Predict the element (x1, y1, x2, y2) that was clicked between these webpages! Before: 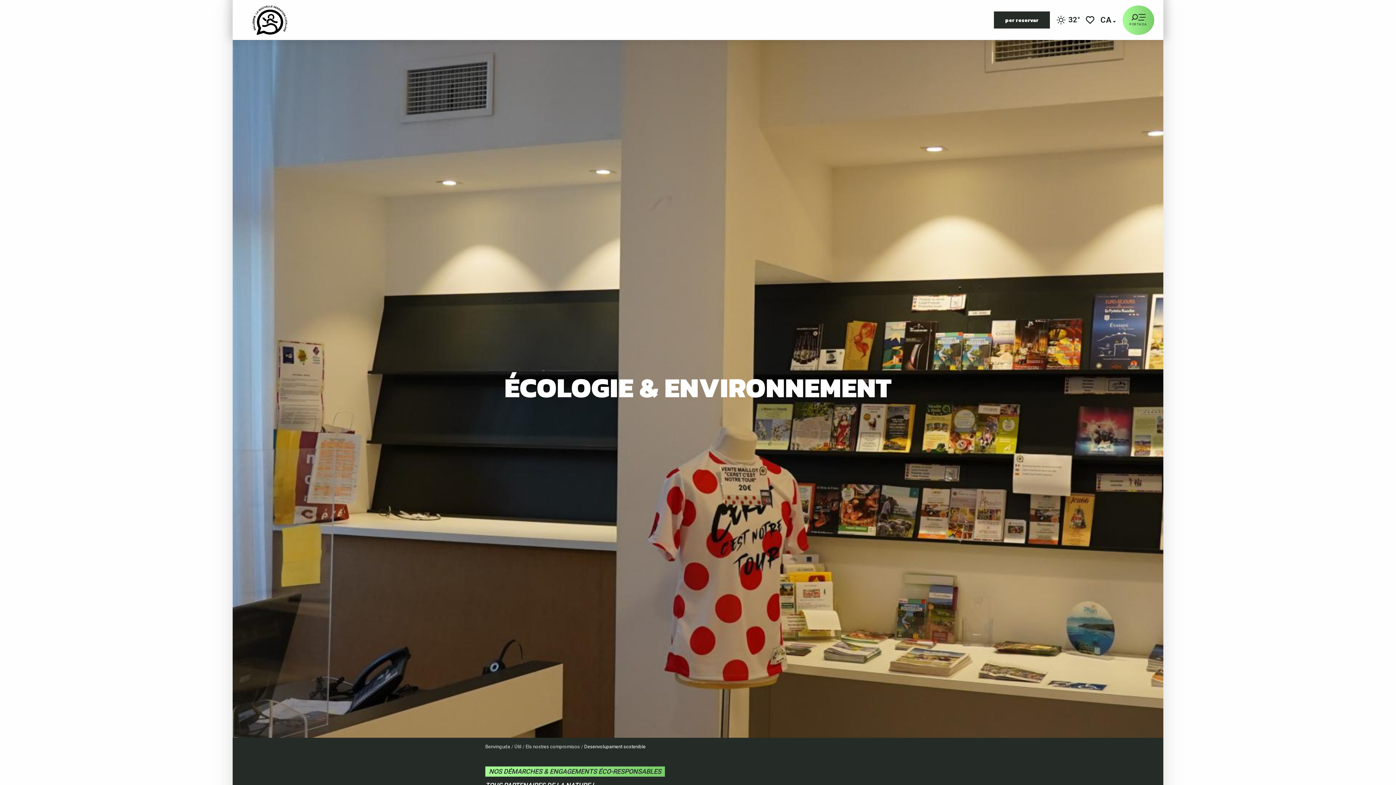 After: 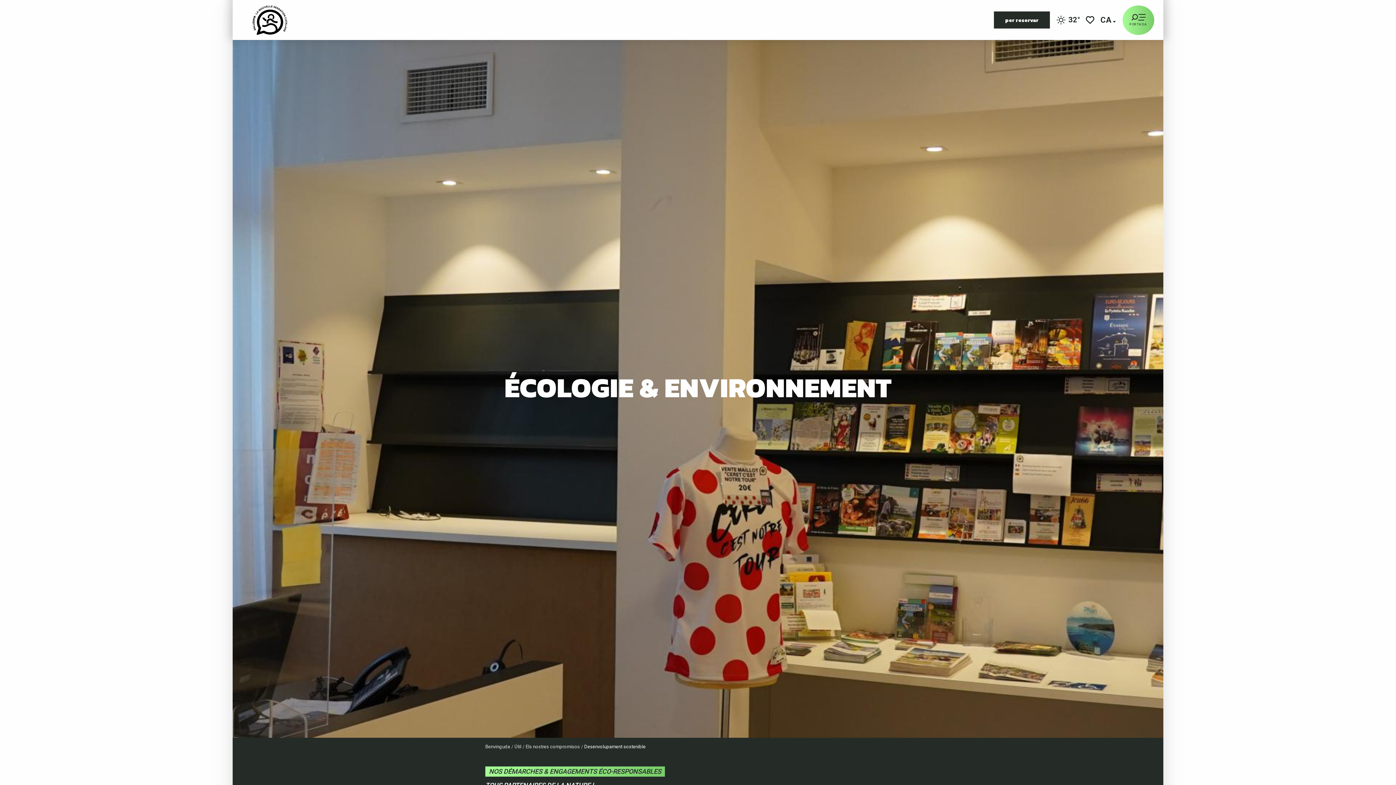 Action: label: Espai Grups bbox: (44, 534, 76, 541)